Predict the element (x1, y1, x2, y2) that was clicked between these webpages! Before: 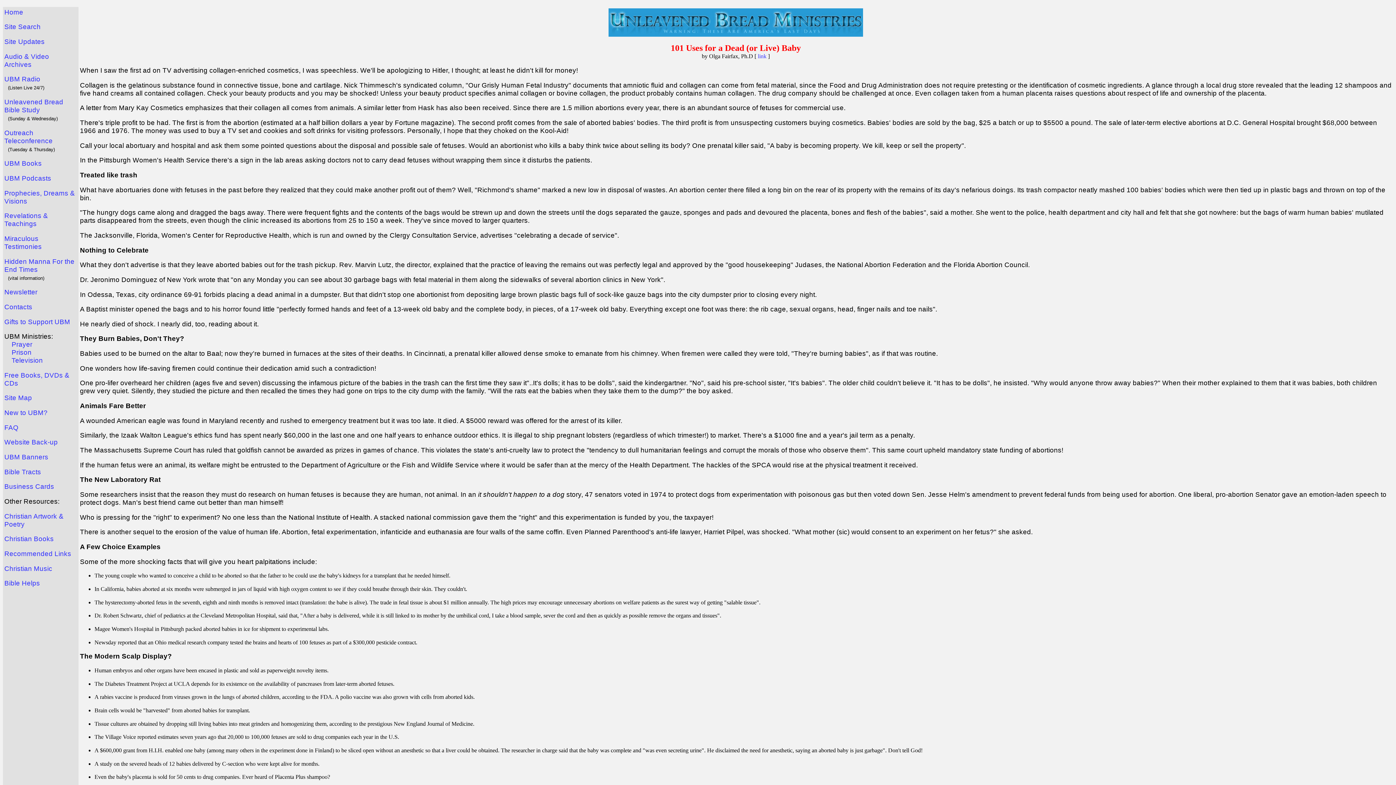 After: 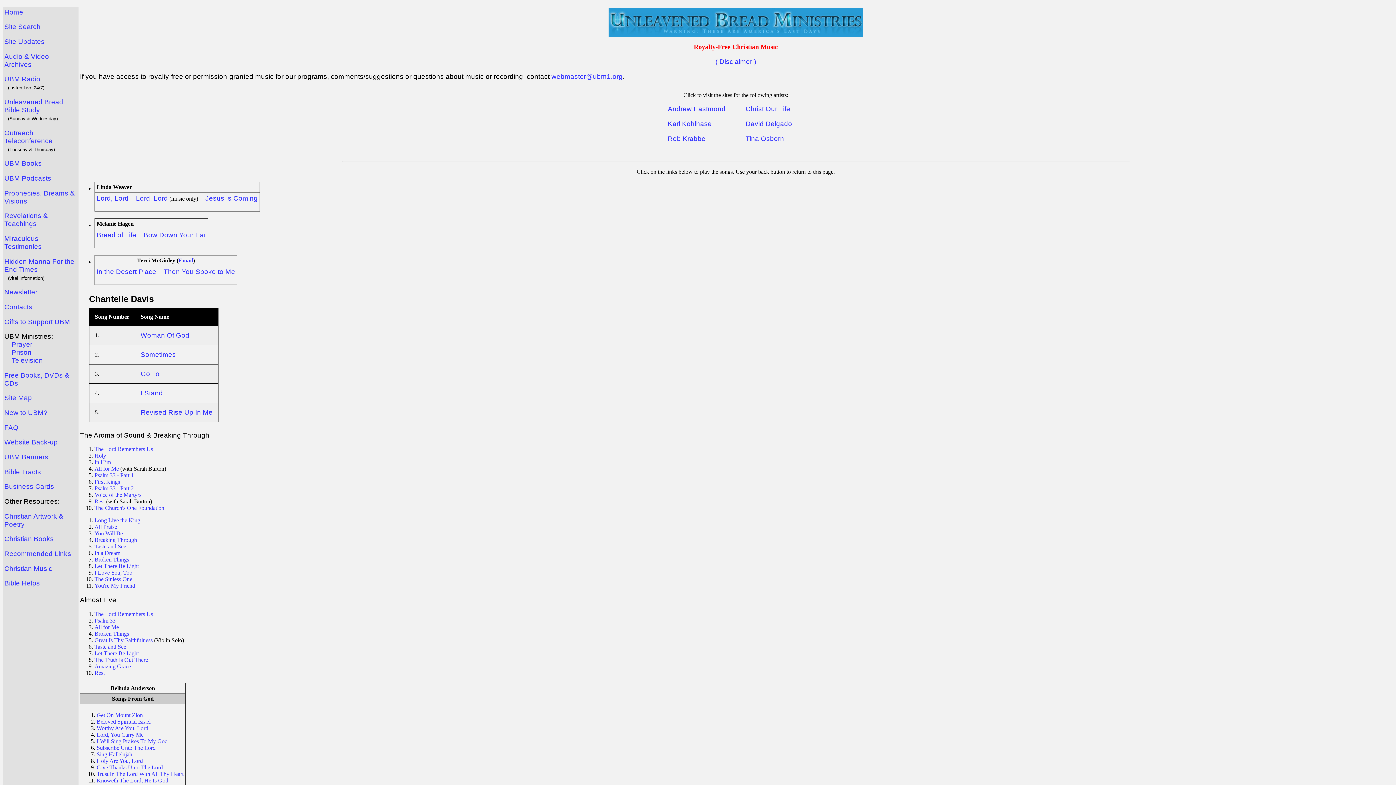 Action: bbox: (4, 564, 52, 572) label: Christian Music